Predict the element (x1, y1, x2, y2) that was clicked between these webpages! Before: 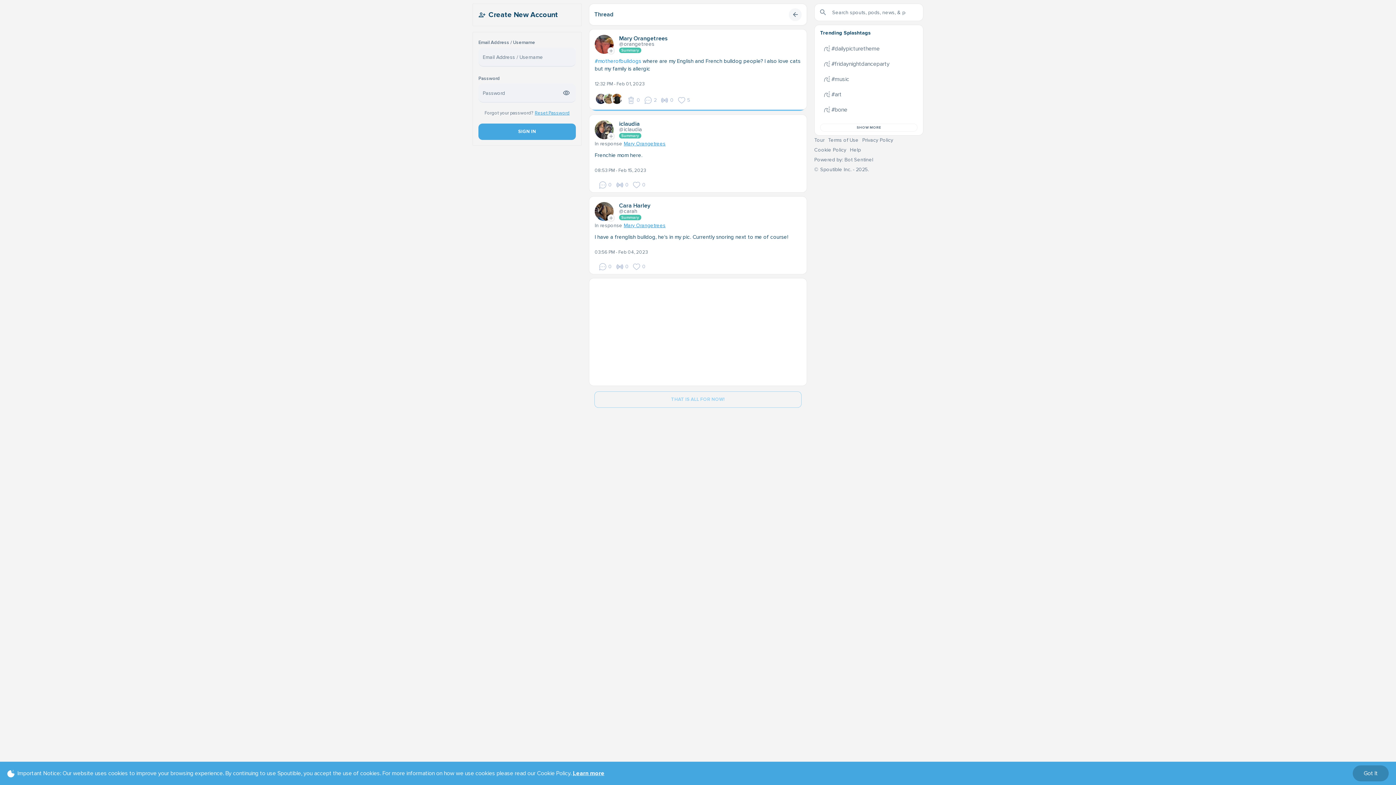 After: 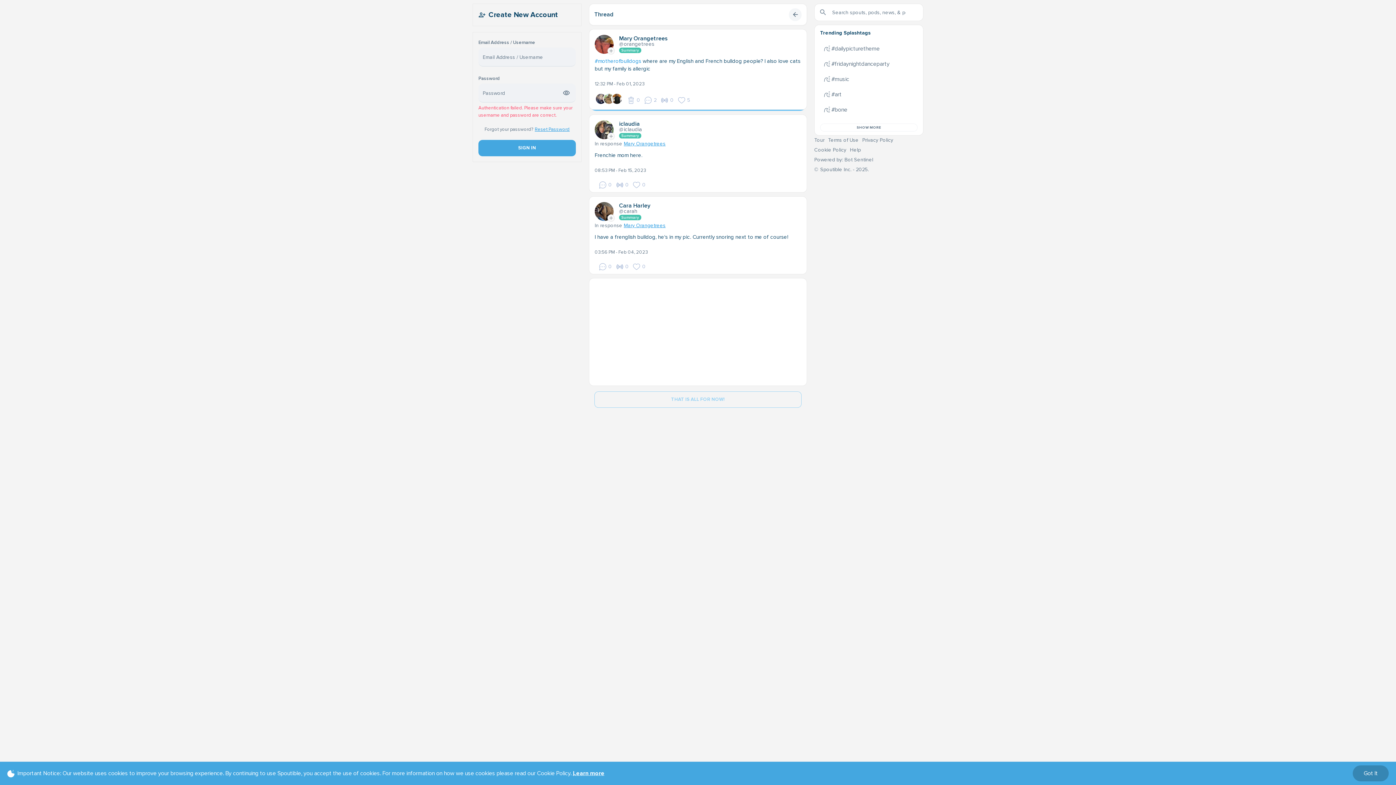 Action: bbox: (478, 122, 576, 139) label: SIGN IN